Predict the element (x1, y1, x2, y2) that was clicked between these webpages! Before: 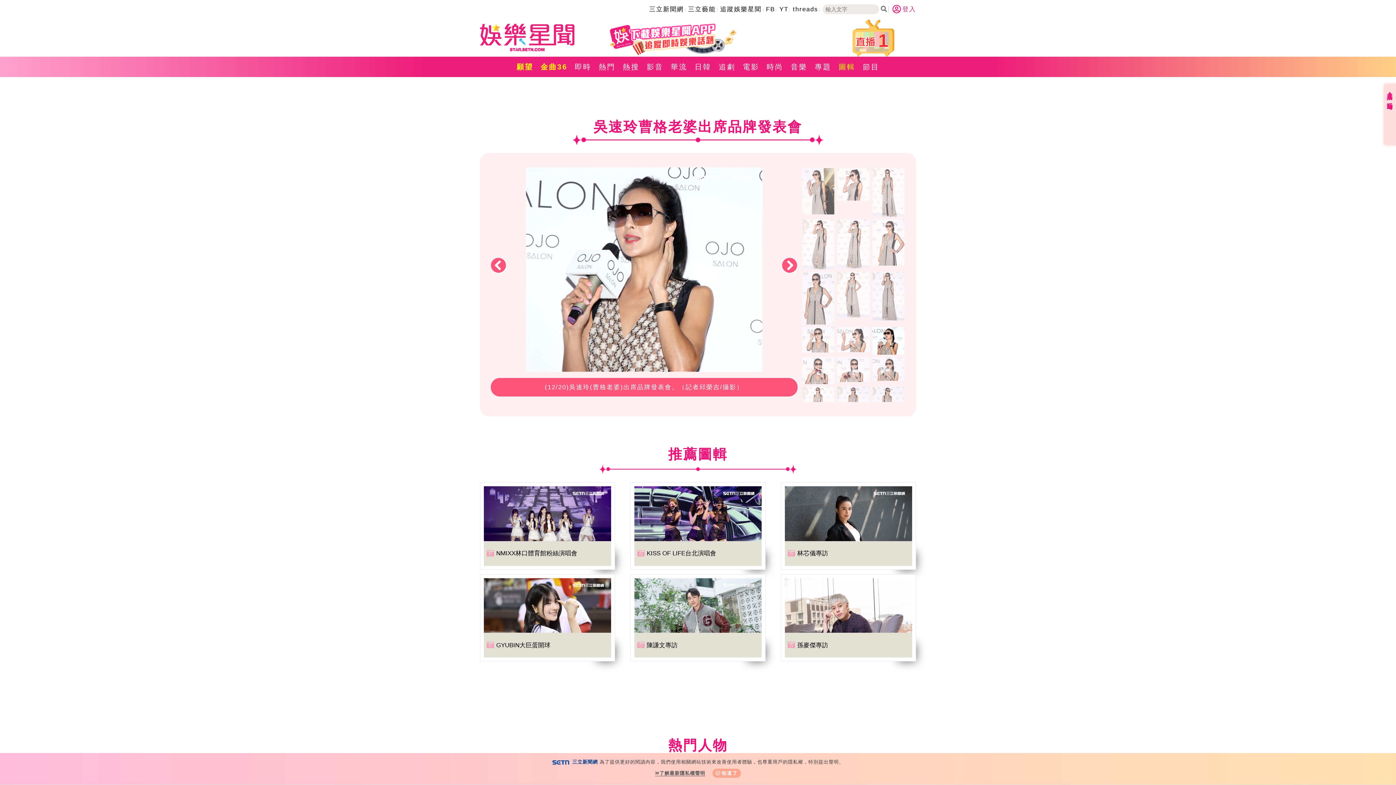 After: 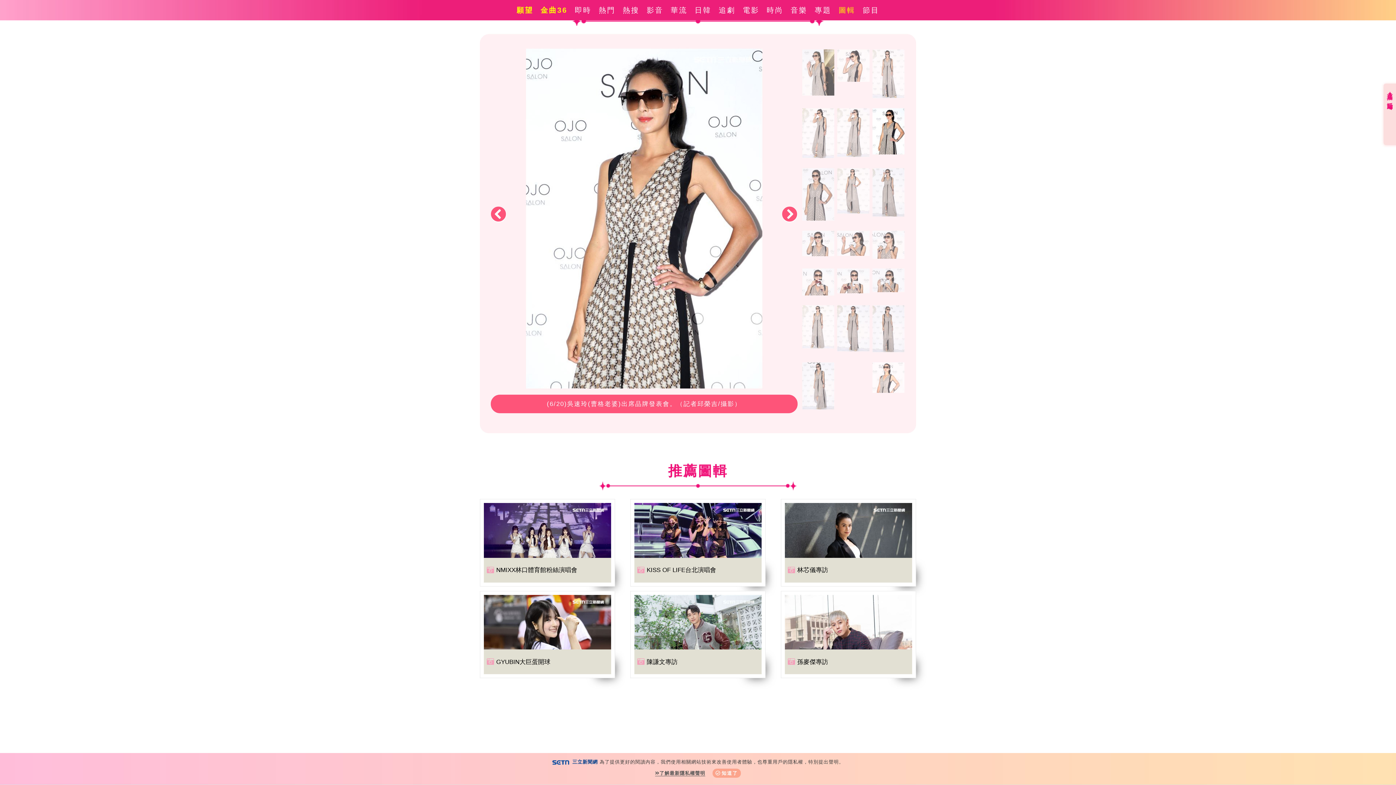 Action: bbox: (872, 219, 904, 265)